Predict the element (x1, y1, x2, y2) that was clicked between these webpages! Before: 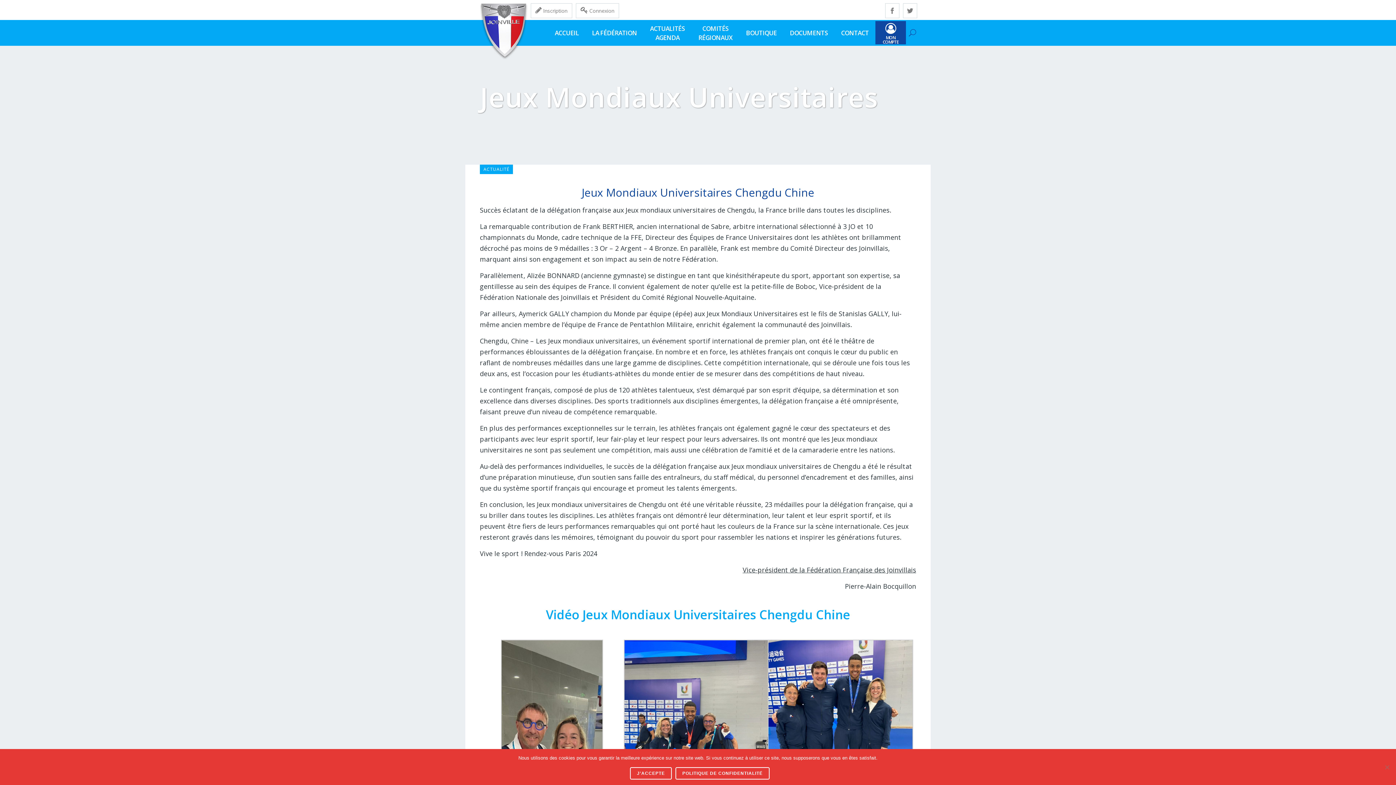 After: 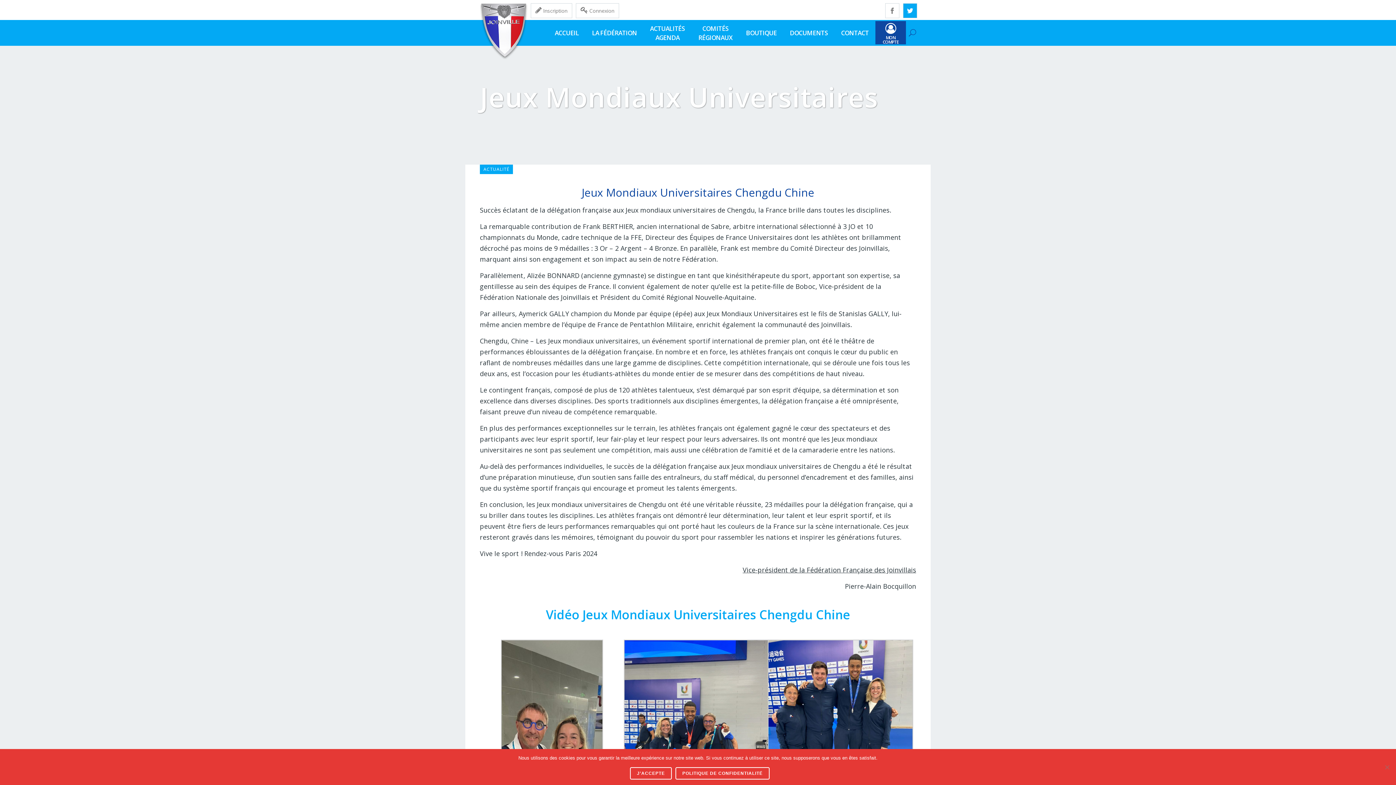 Action: bbox: (902, 0, 916, 20)